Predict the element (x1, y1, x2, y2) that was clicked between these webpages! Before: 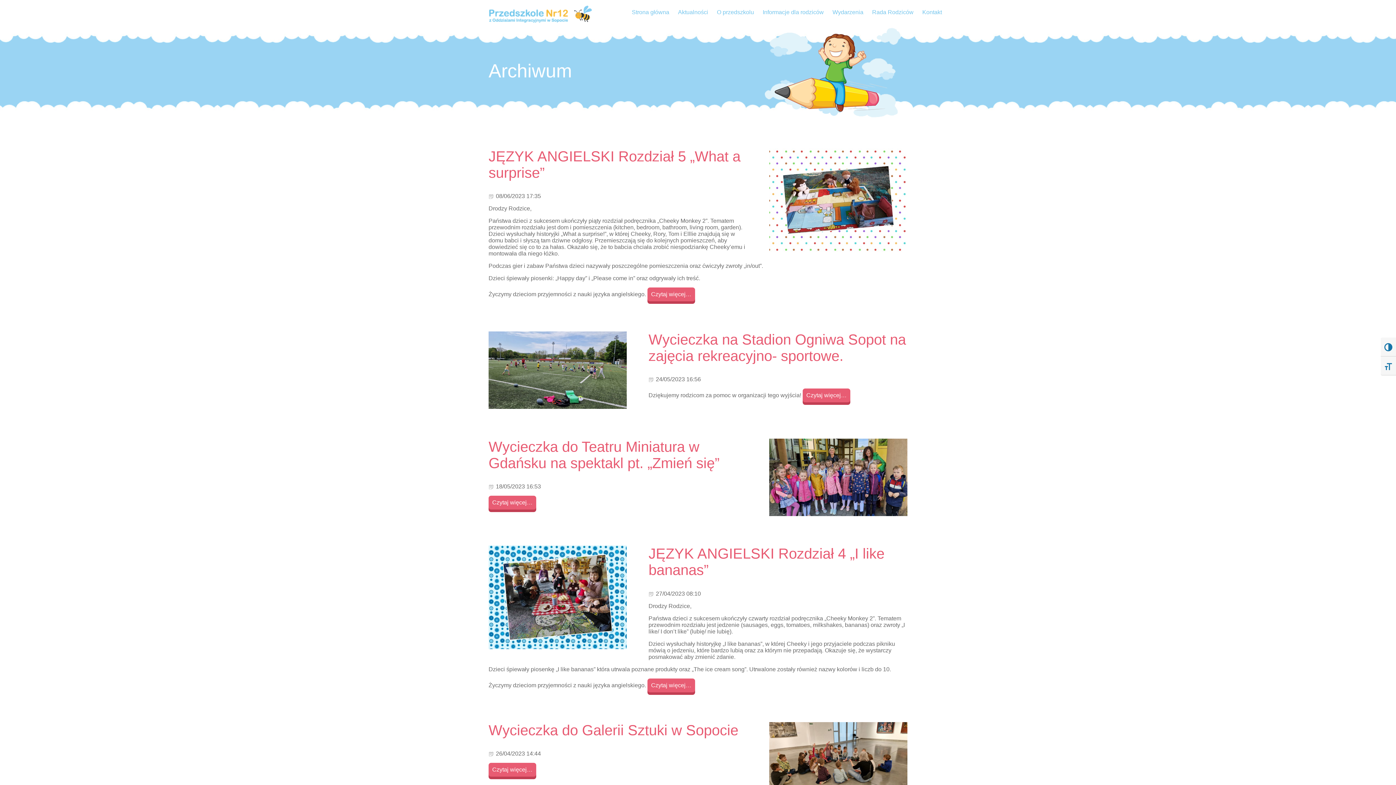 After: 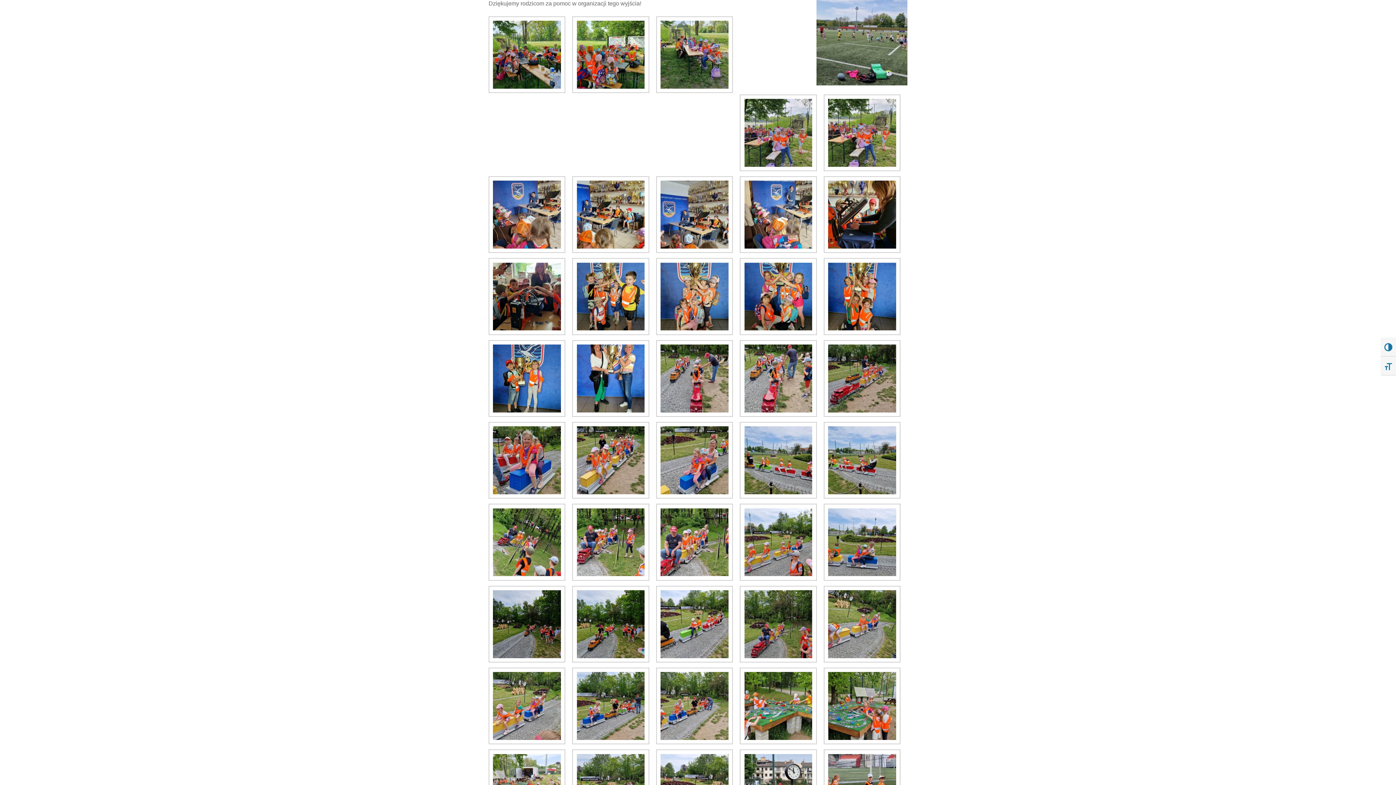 Action: bbox: (802, 388, 850, 402) label: Czytaj więcej…